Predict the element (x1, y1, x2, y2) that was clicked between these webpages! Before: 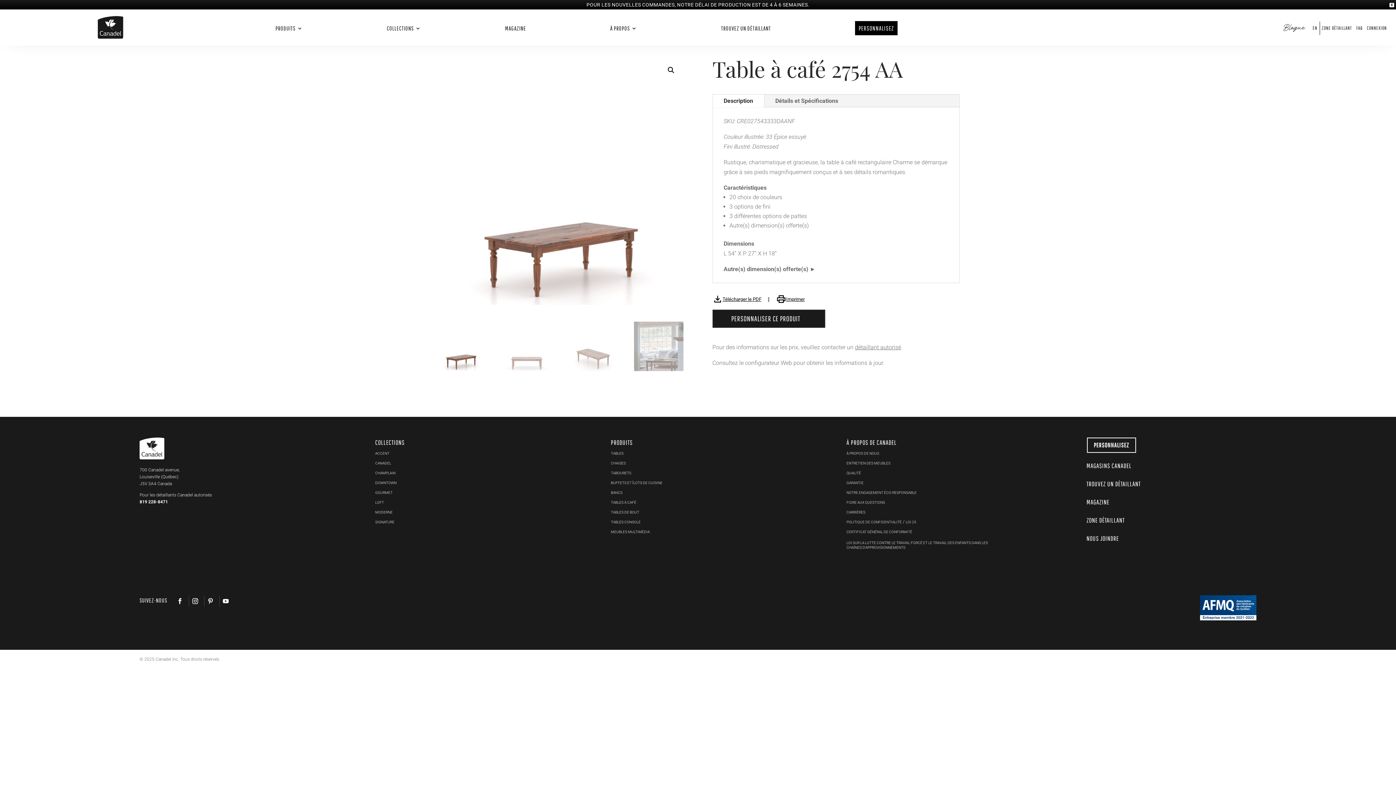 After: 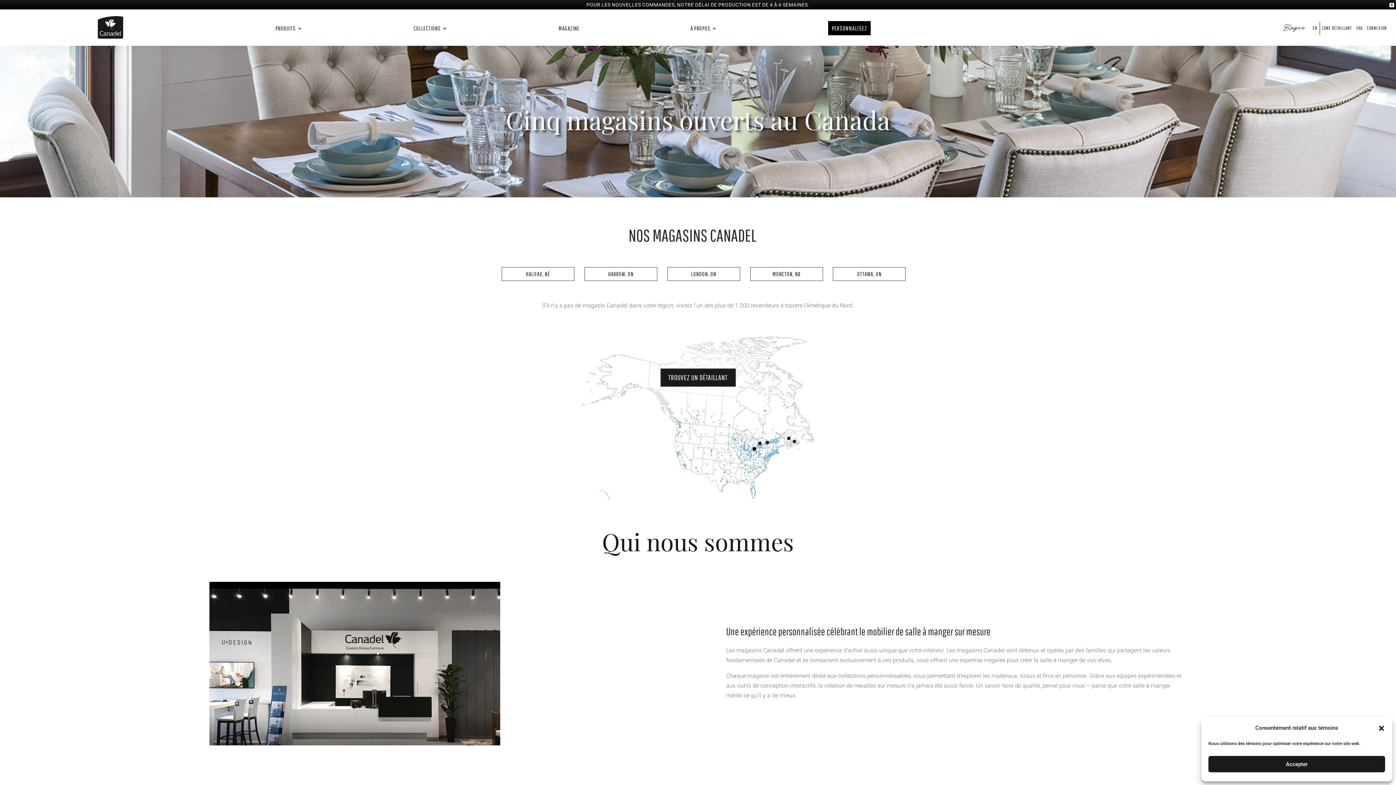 Action: bbox: (1086, 462, 1131, 469) label: MAGASINS CANADEL